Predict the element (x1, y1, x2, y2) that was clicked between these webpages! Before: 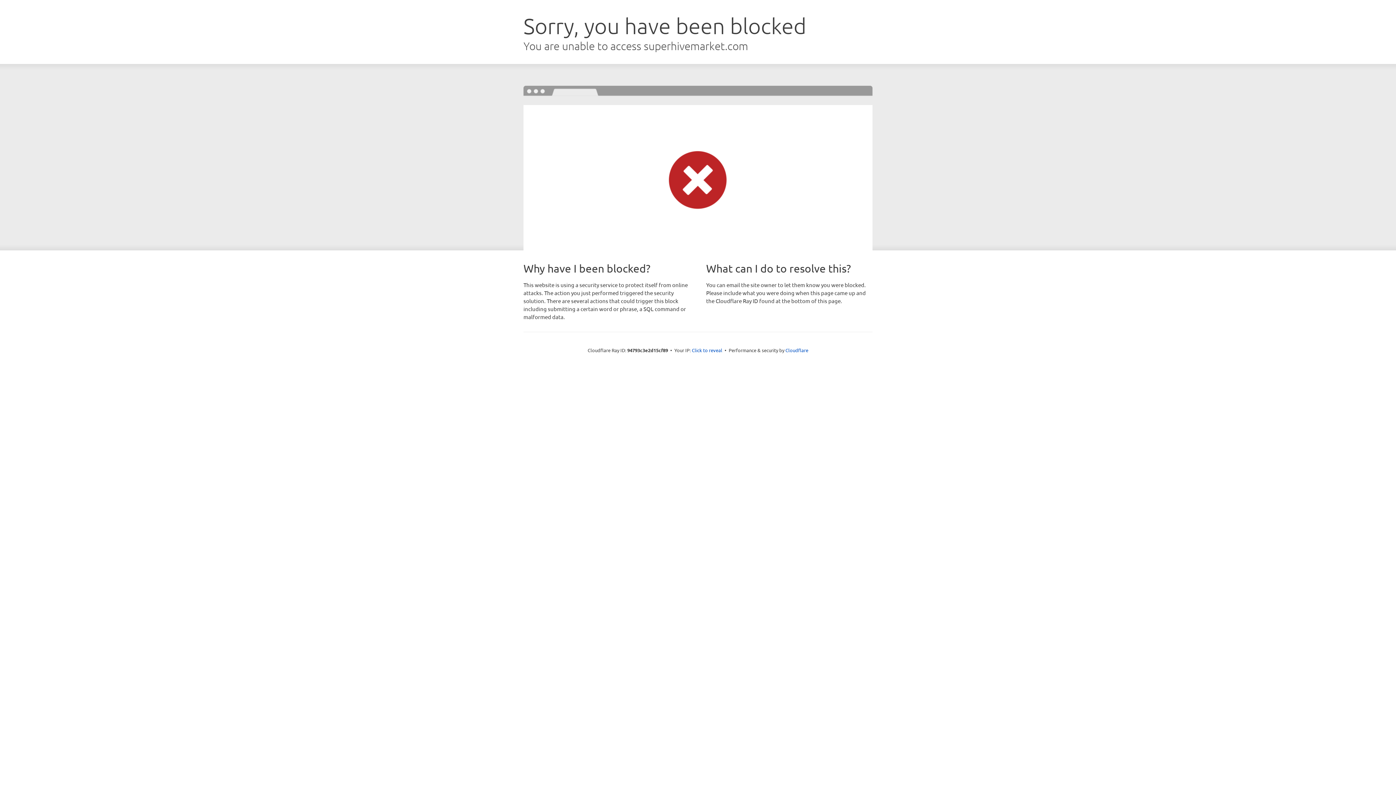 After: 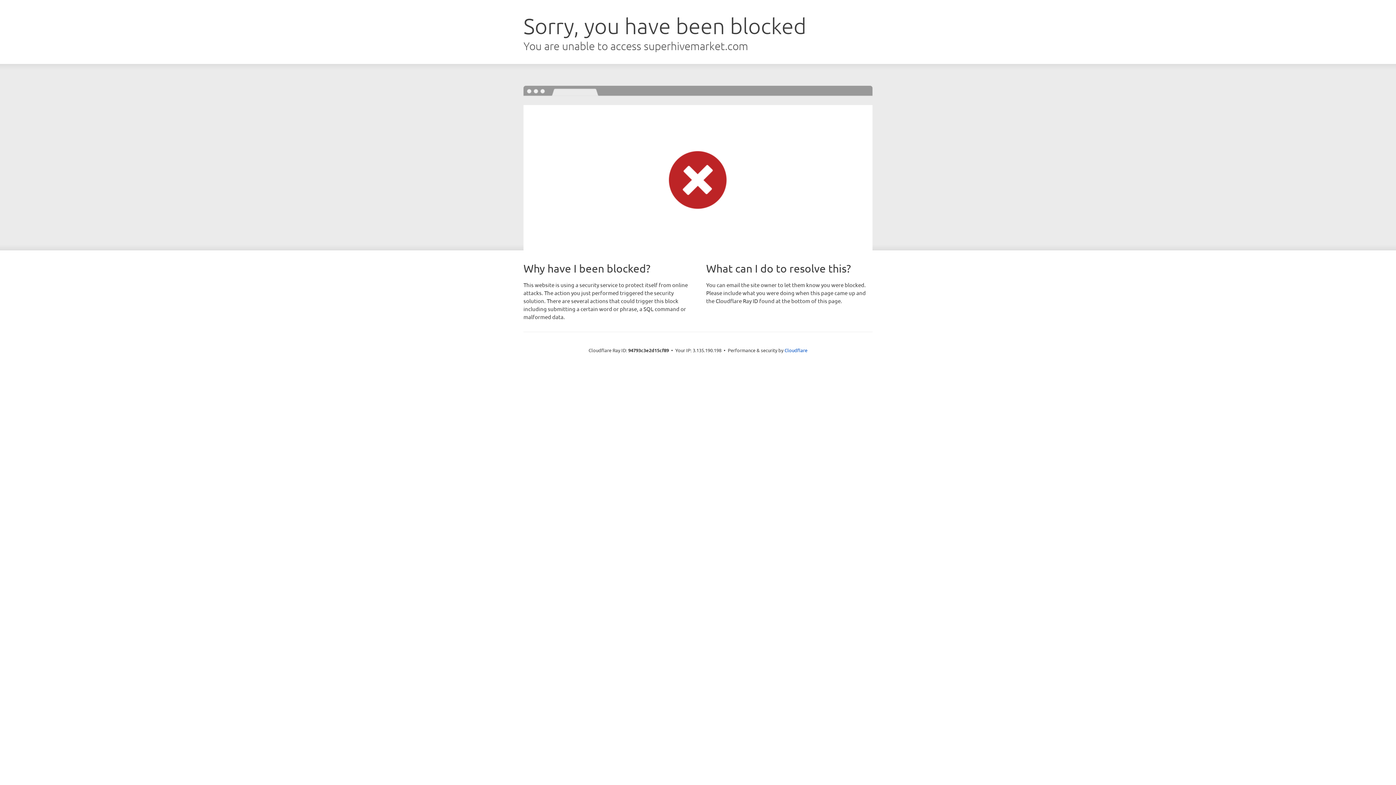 Action: label: Click to reveal bbox: (692, 346, 722, 353)